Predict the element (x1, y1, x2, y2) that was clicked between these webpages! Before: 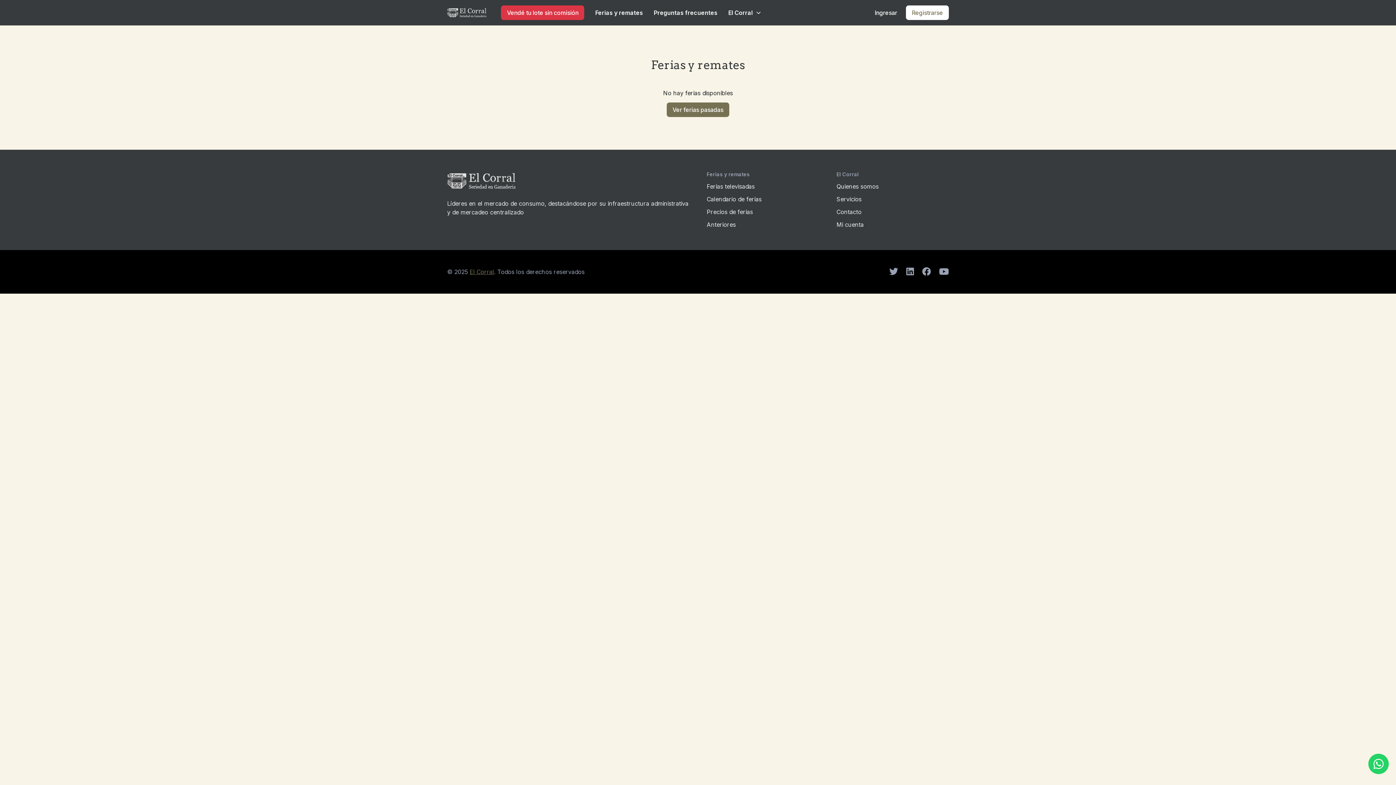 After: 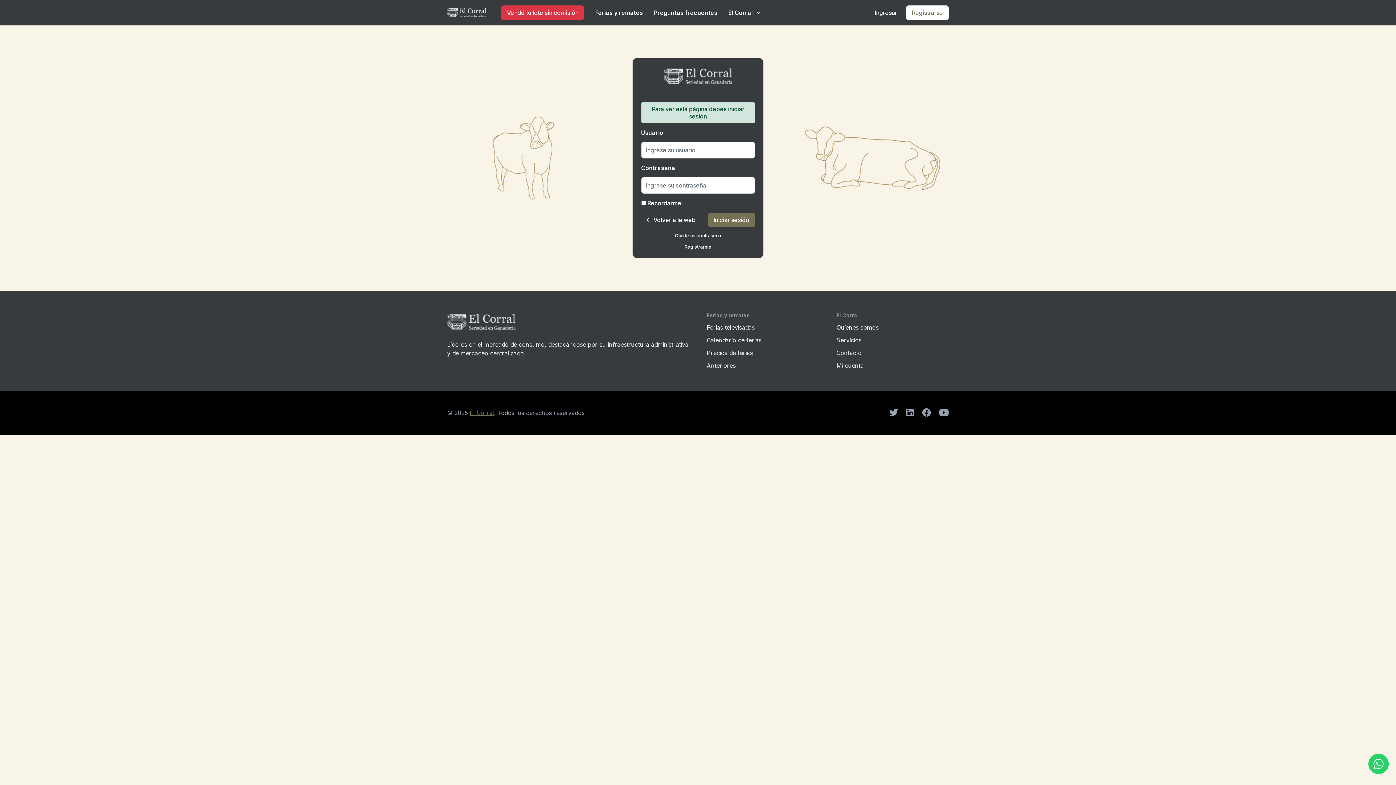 Action: label: Vendé tu lote sin comisión bbox: (501, 5, 584, 20)